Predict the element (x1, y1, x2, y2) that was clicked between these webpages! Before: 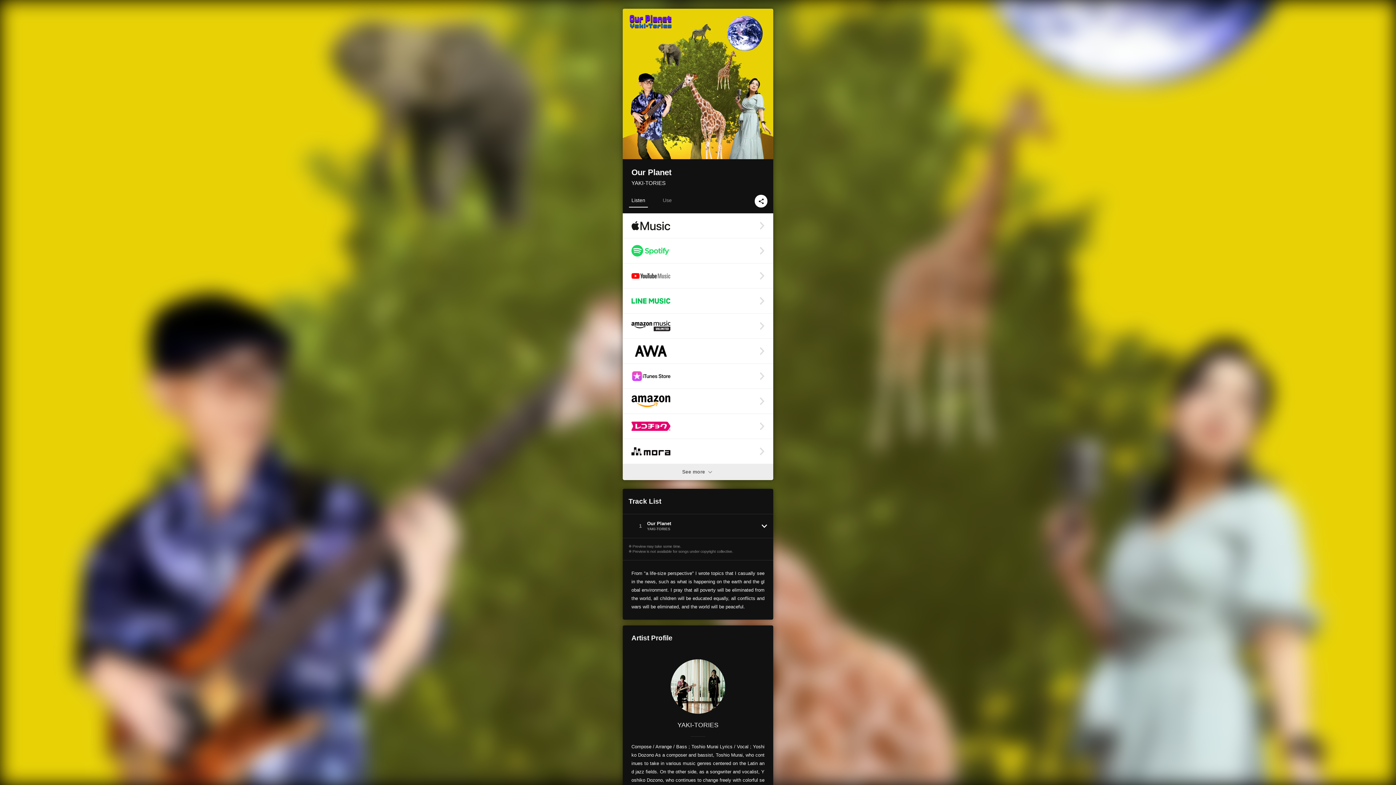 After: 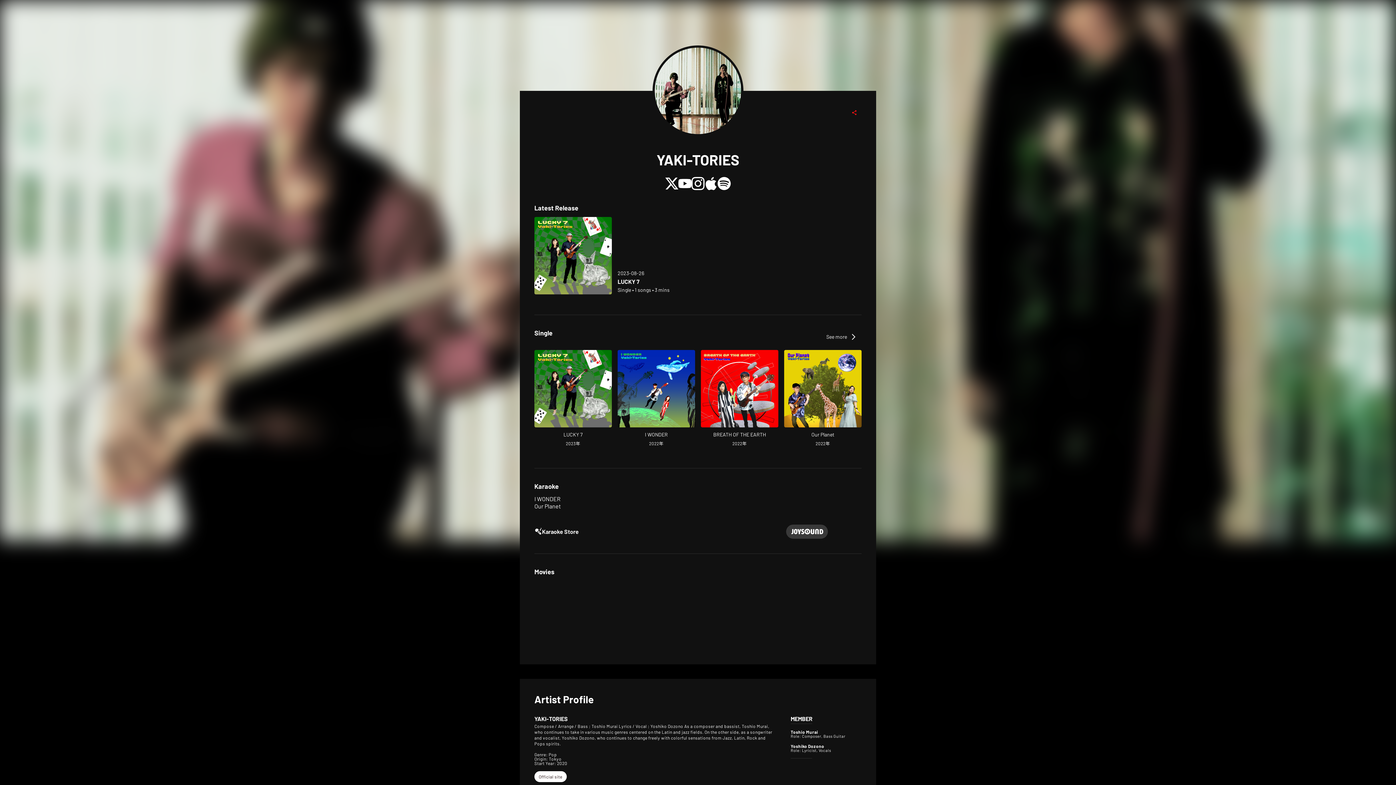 Action: label: YAKI-TORIES bbox: (677, 721, 718, 729)